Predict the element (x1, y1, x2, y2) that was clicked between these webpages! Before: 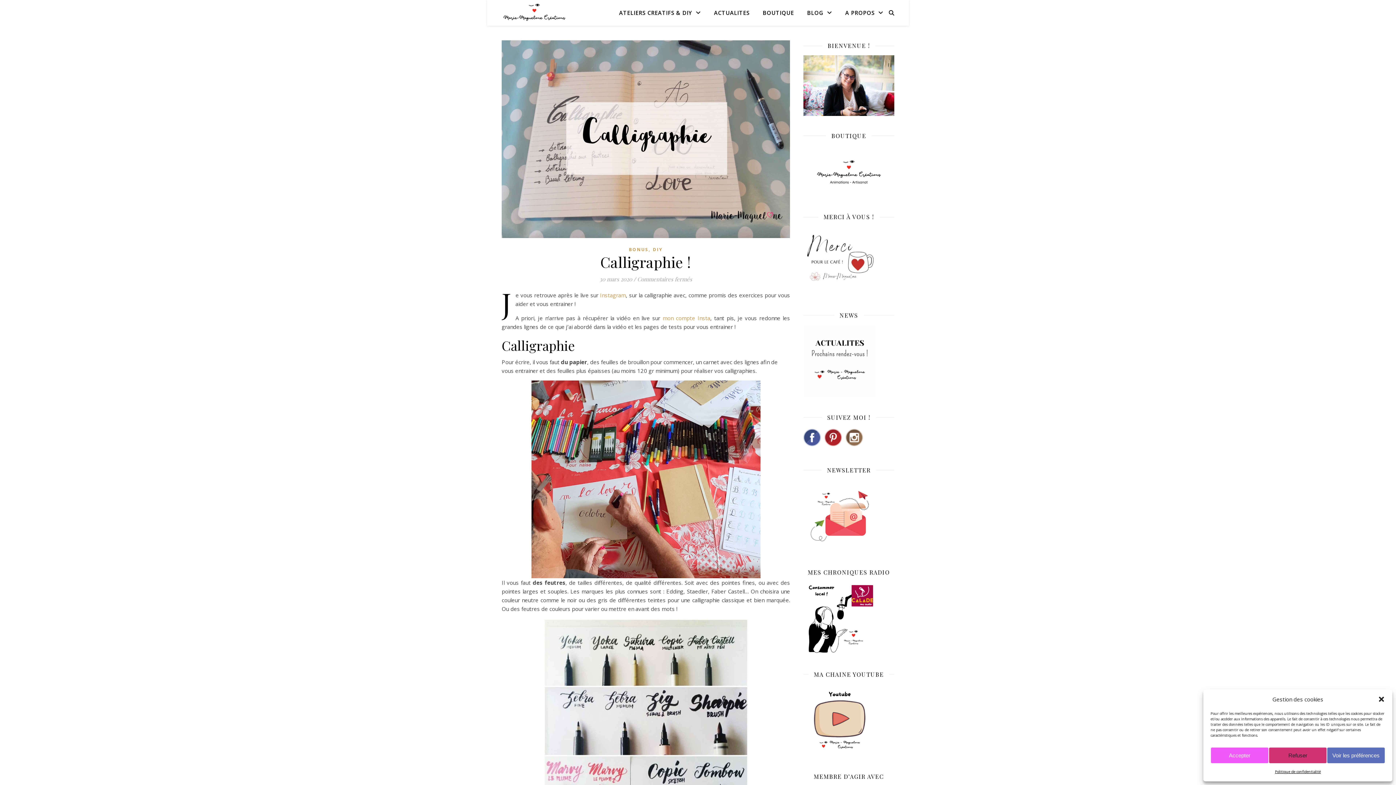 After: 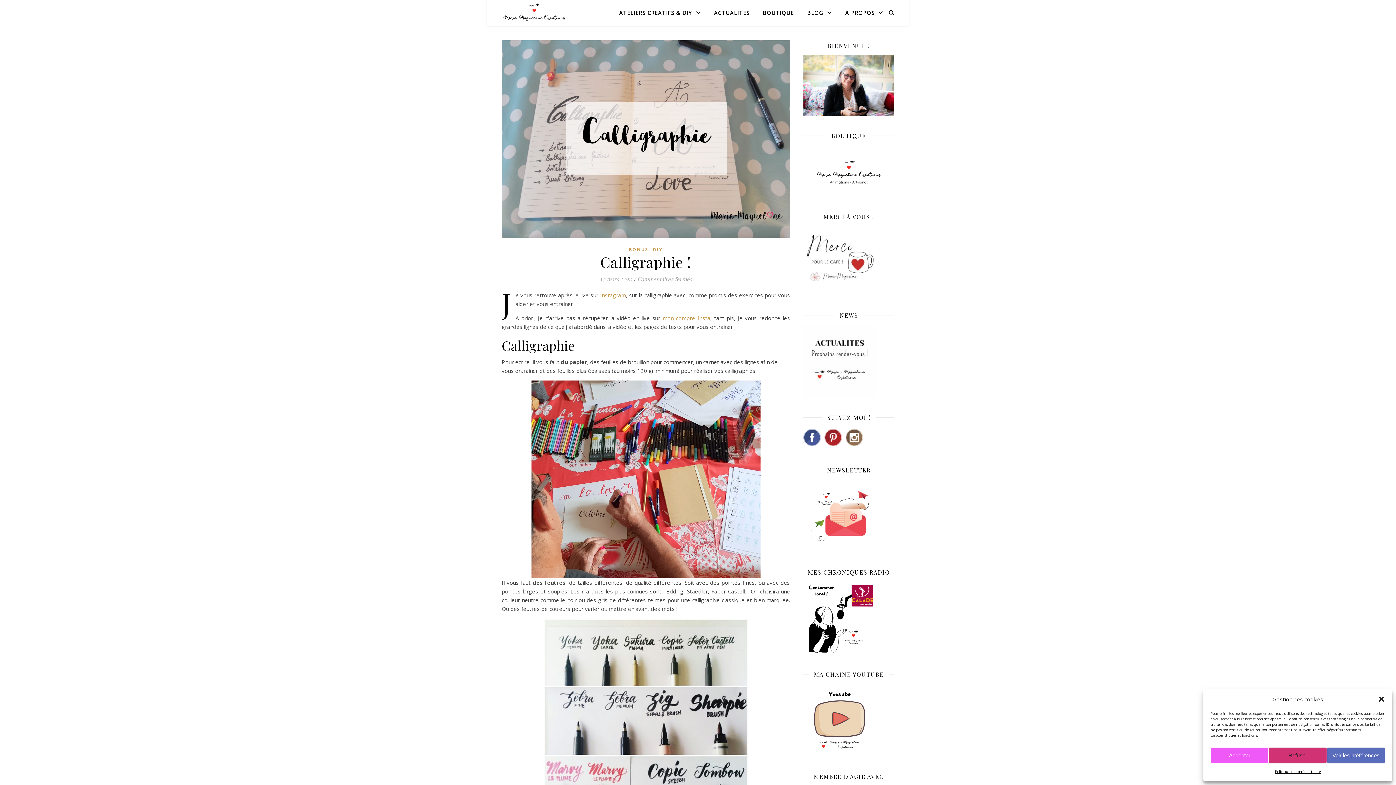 Action: bbox: (845, 428, 863, 446)